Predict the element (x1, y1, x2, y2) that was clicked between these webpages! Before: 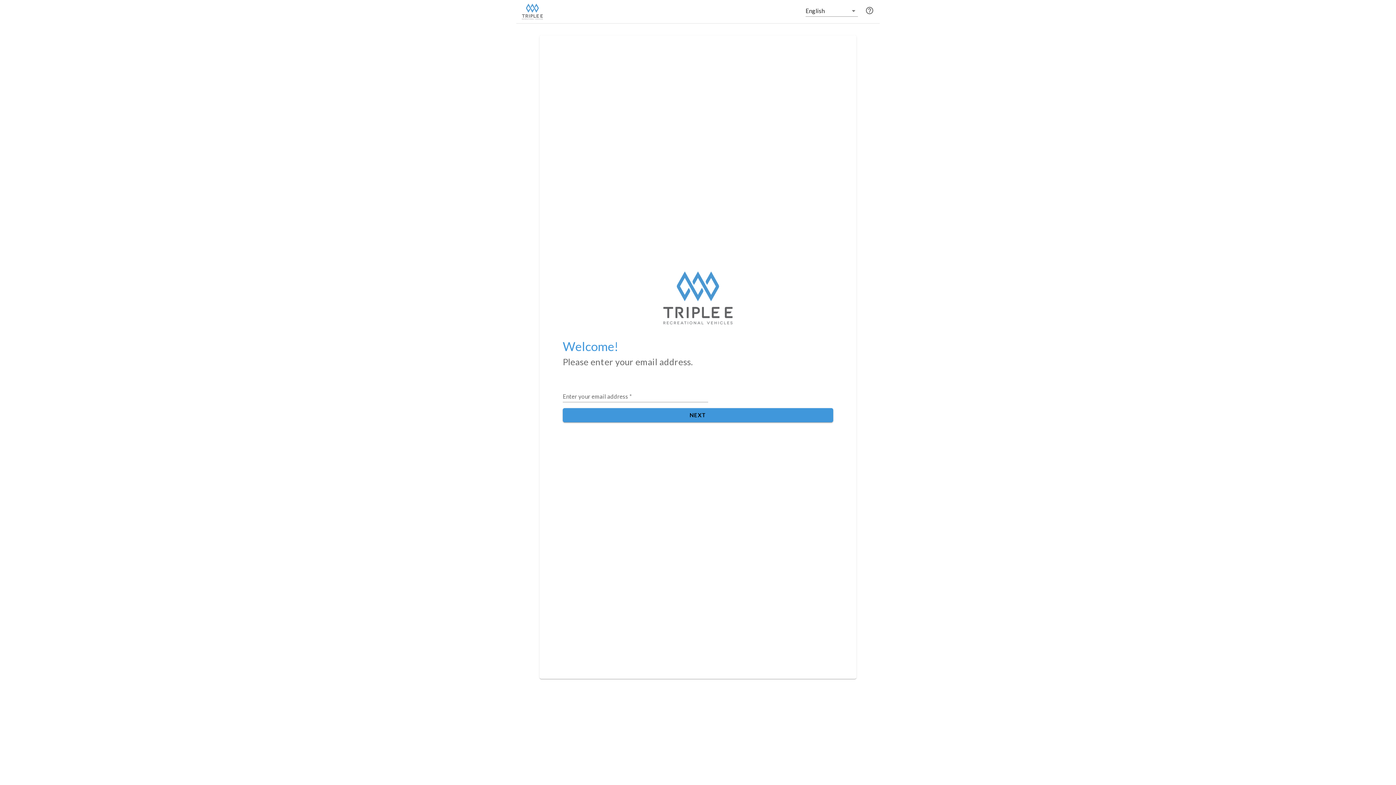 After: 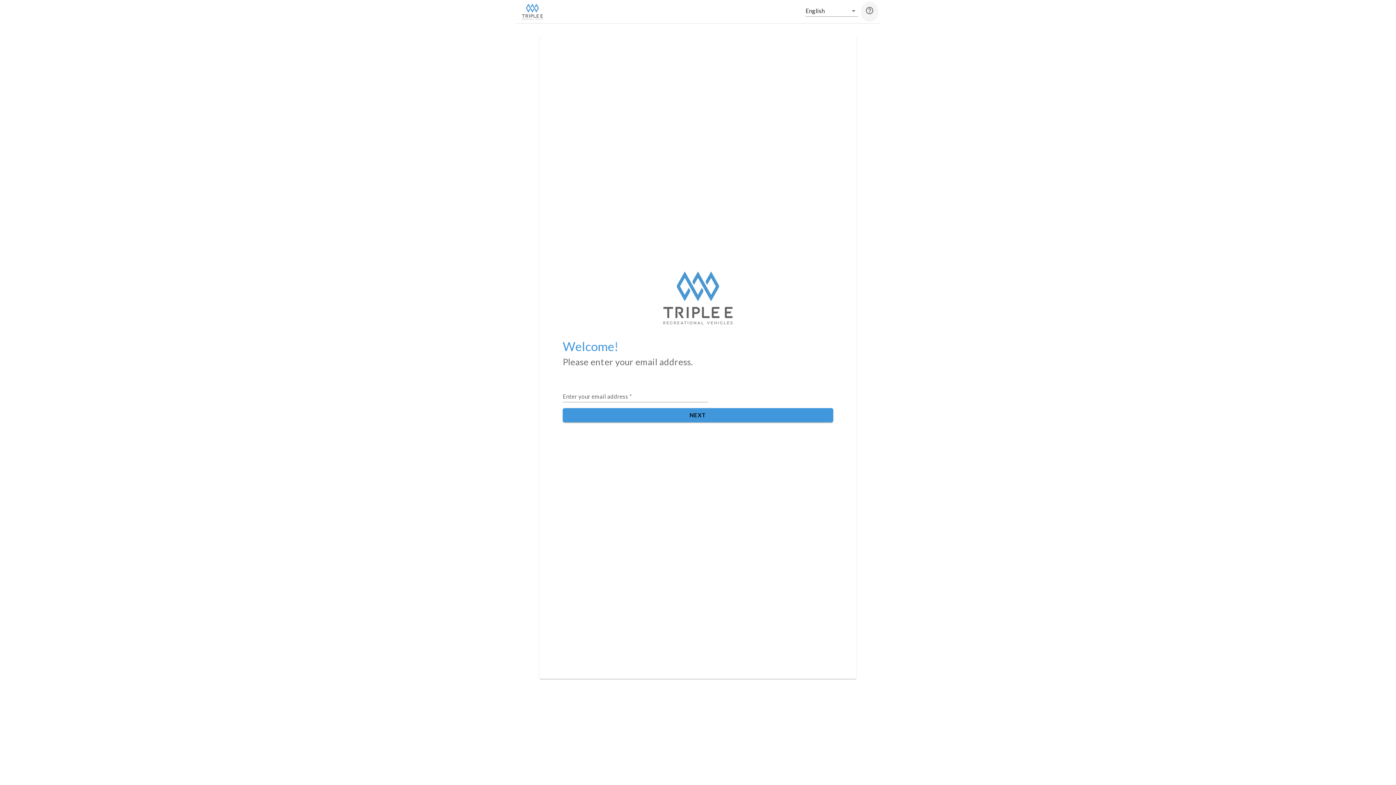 Action: bbox: (865, 5, 874, 17)